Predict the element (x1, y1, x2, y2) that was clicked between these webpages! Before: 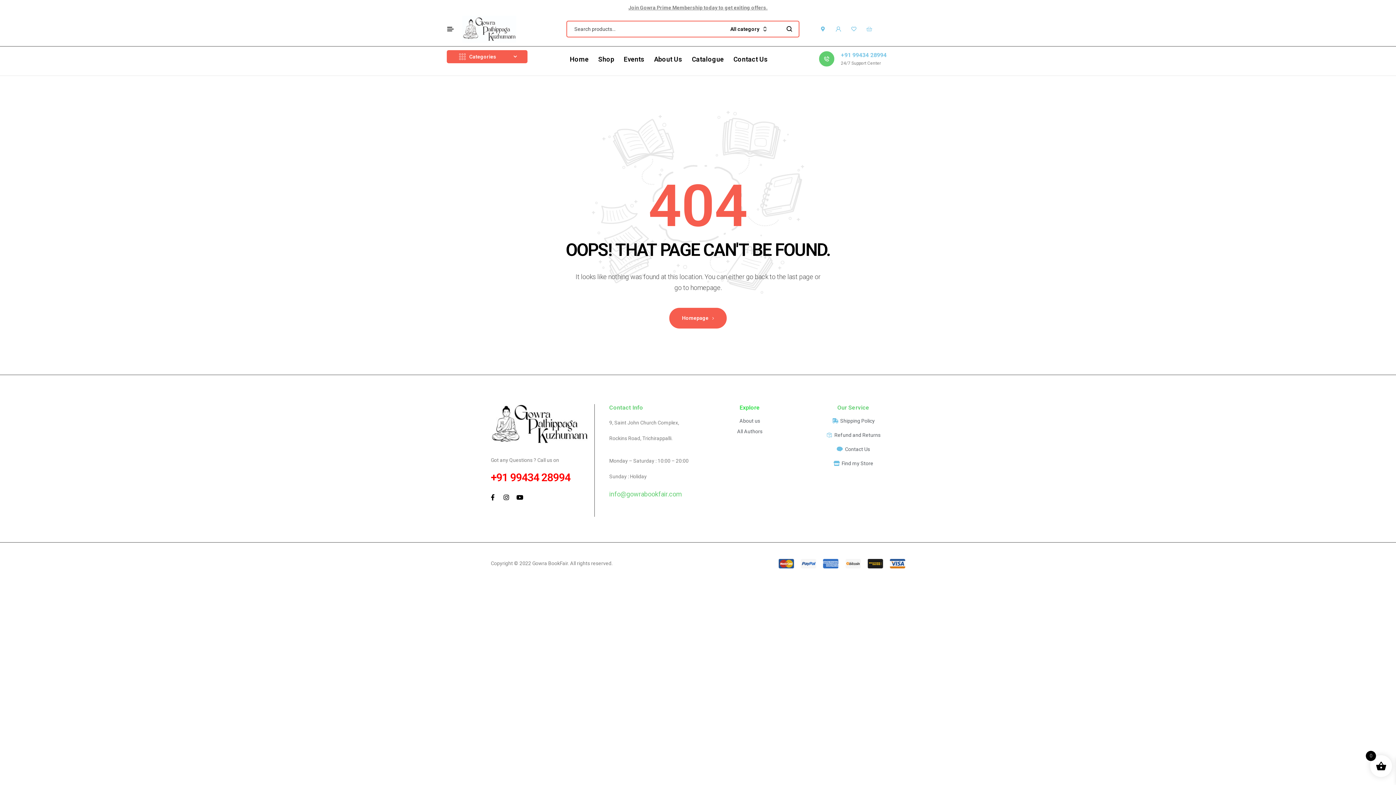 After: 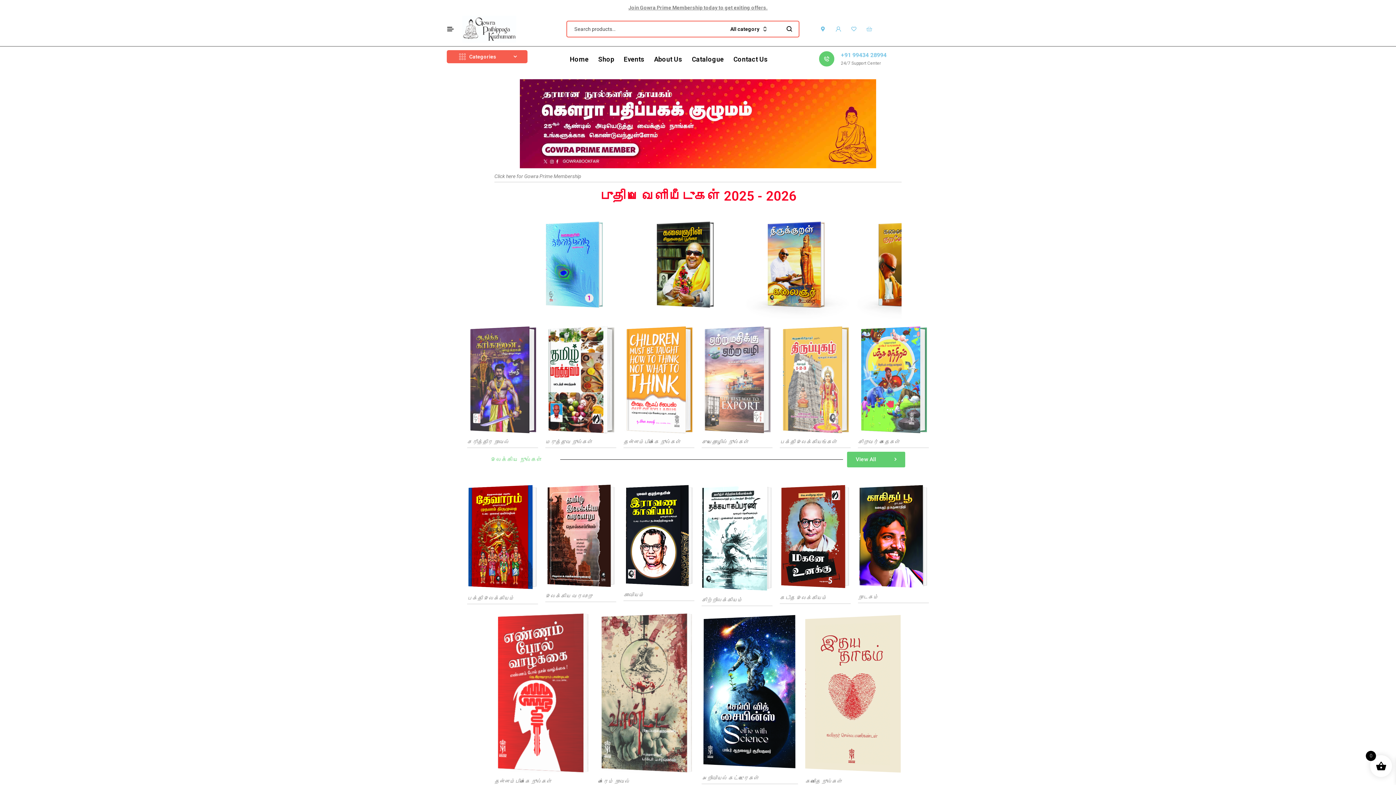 Action: bbox: (669, 307, 726, 328) label: Homepage